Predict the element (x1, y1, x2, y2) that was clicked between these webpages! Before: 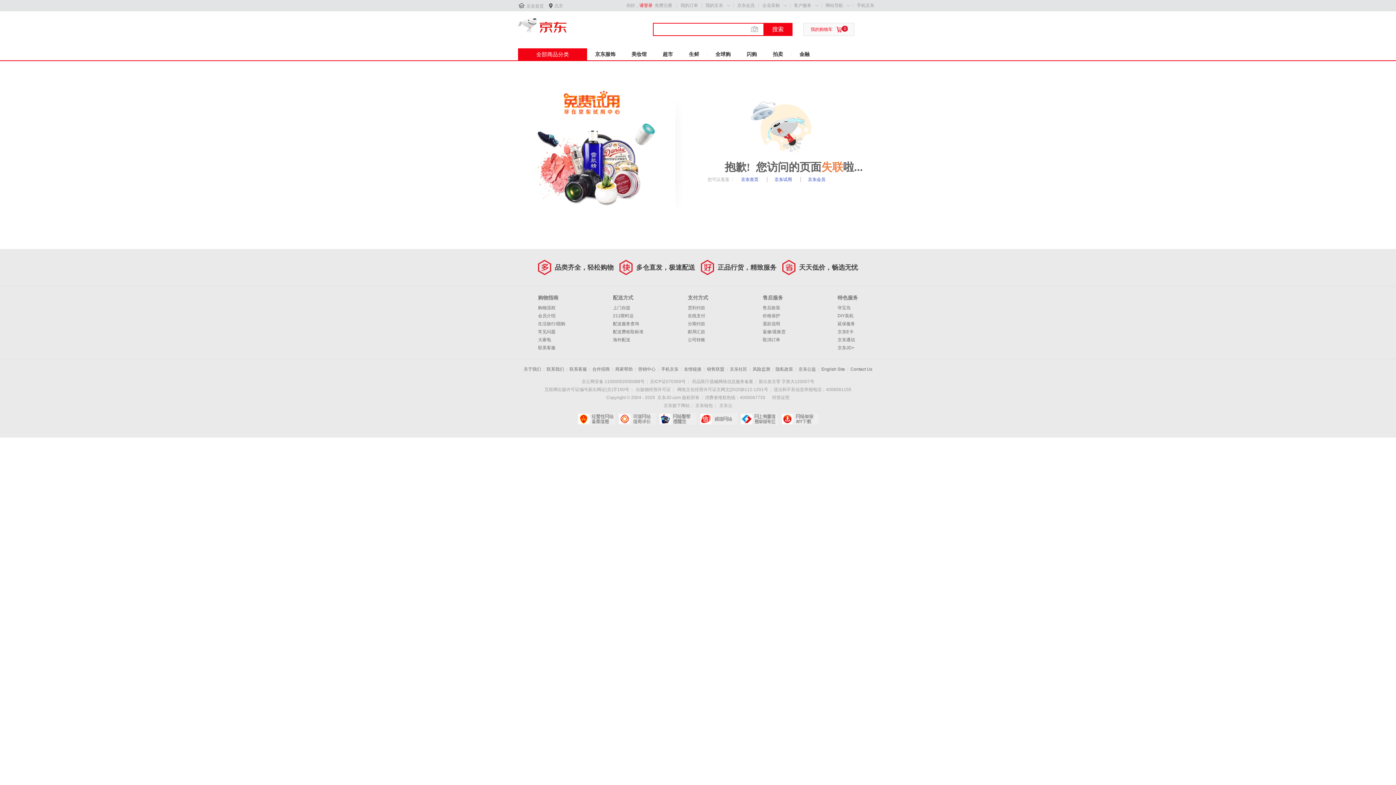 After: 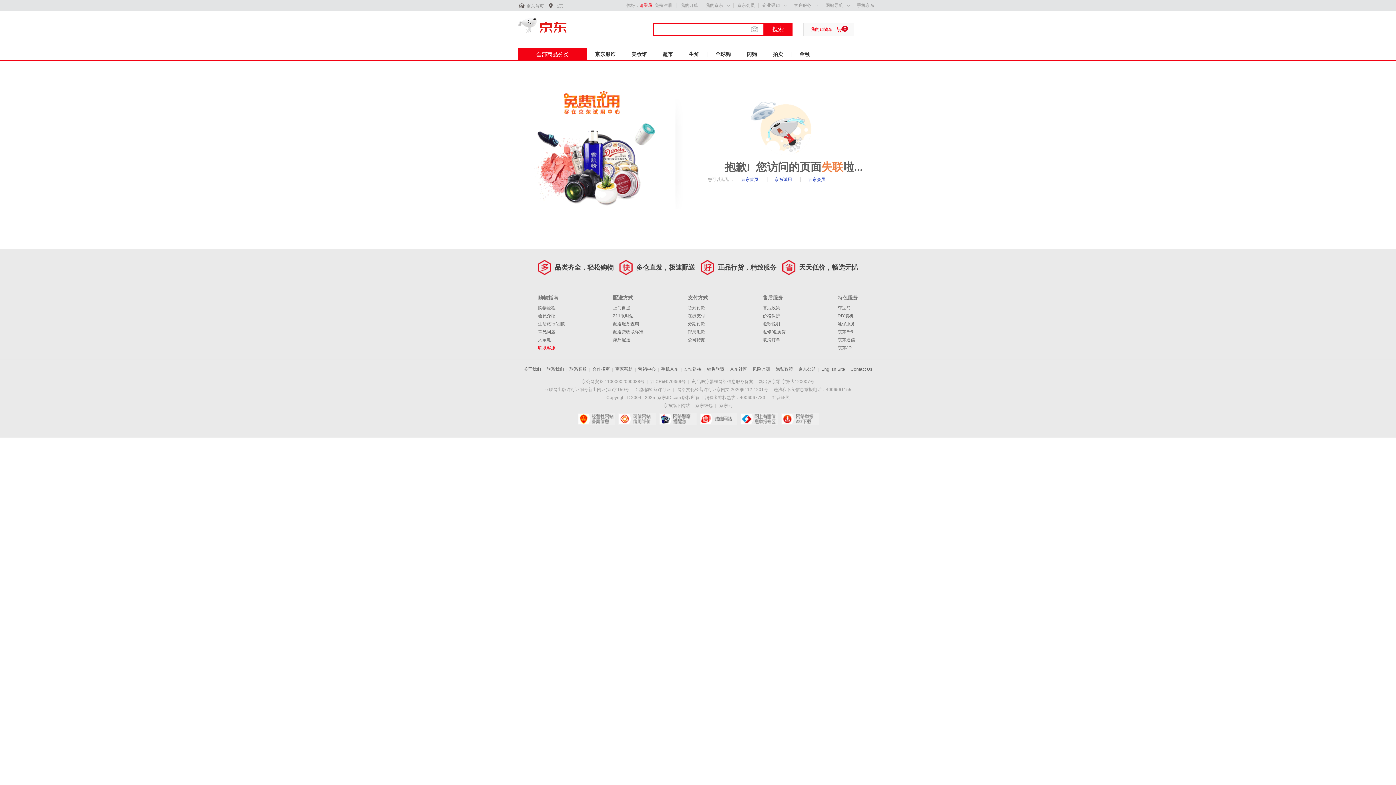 Action: bbox: (538, 345, 555, 350) label: 联系客服